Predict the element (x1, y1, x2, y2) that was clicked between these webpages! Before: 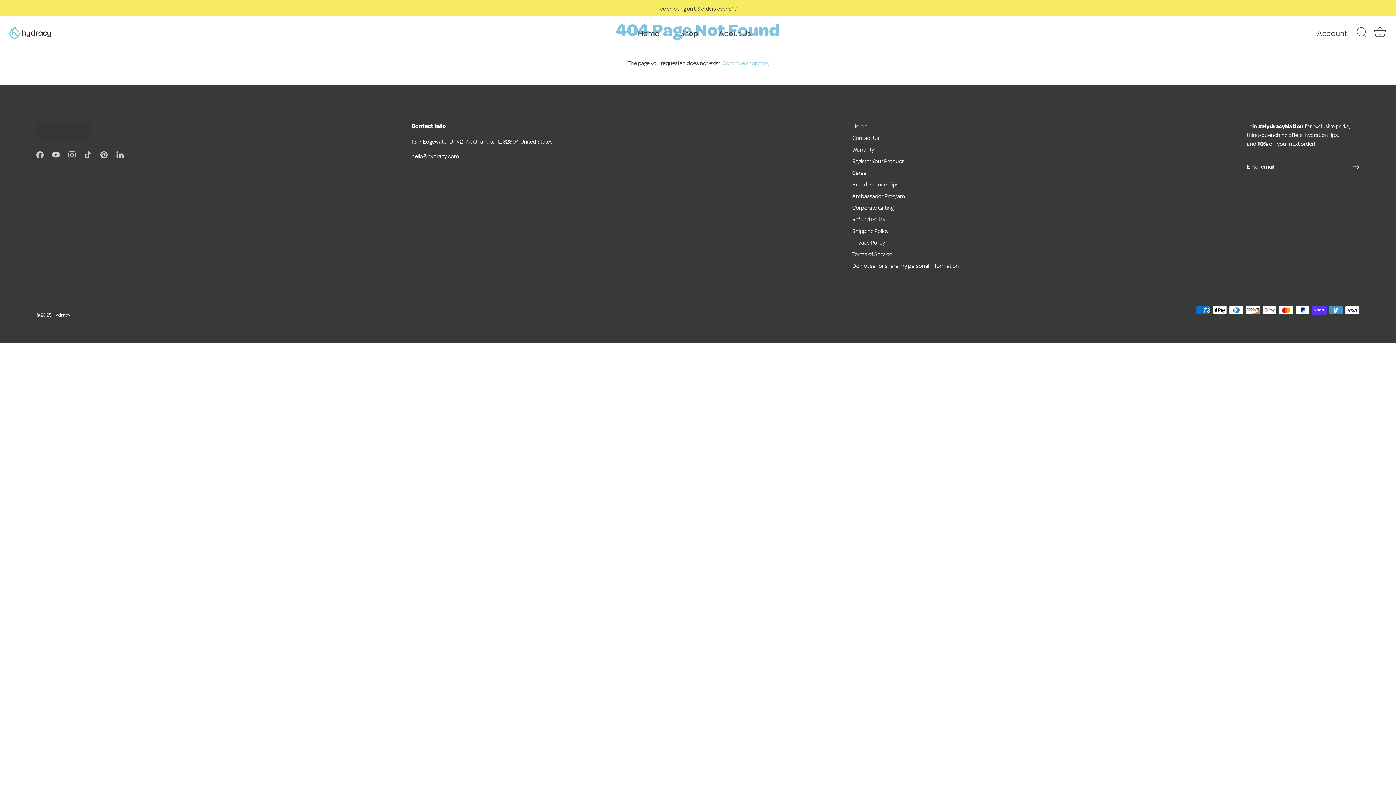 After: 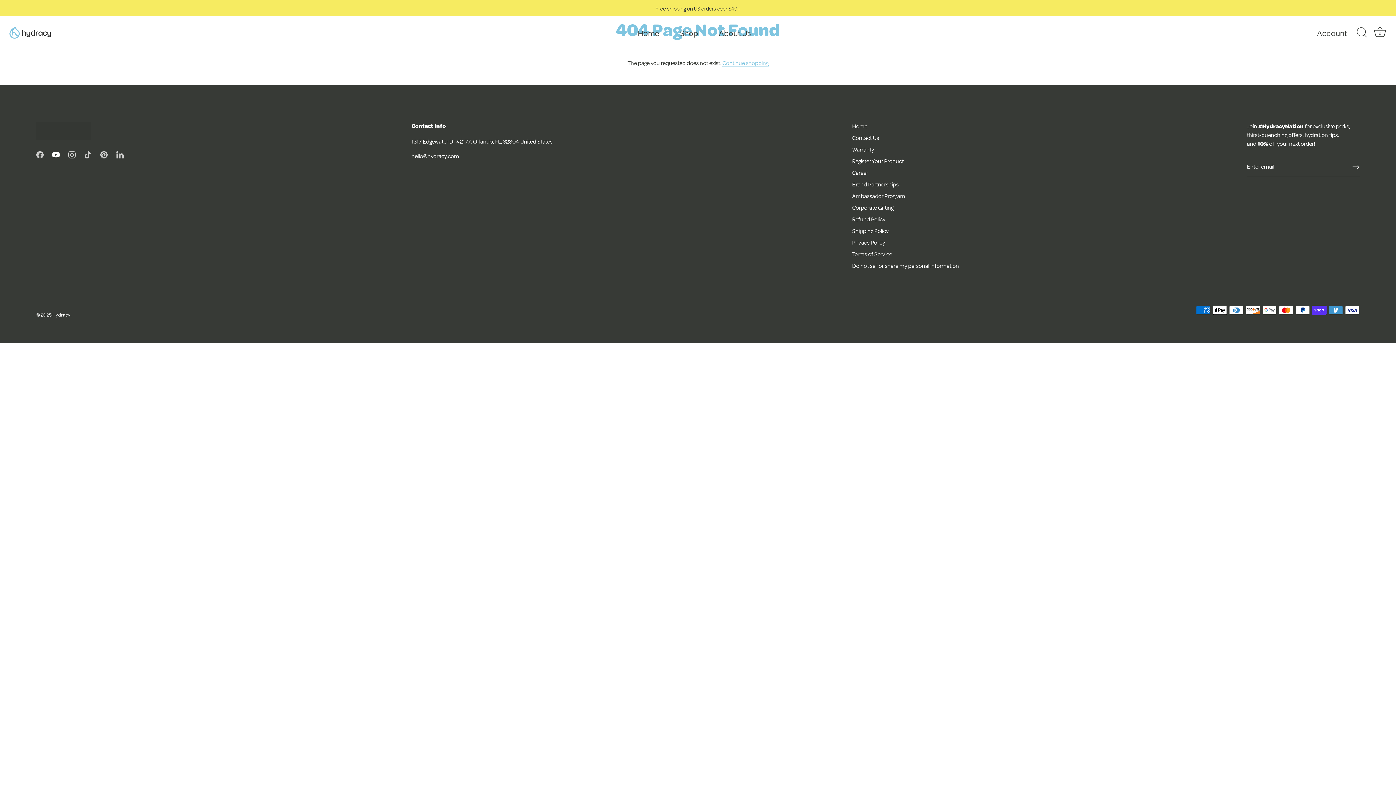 Action: bbox: (52, 150, 59, 157) label: Youtube